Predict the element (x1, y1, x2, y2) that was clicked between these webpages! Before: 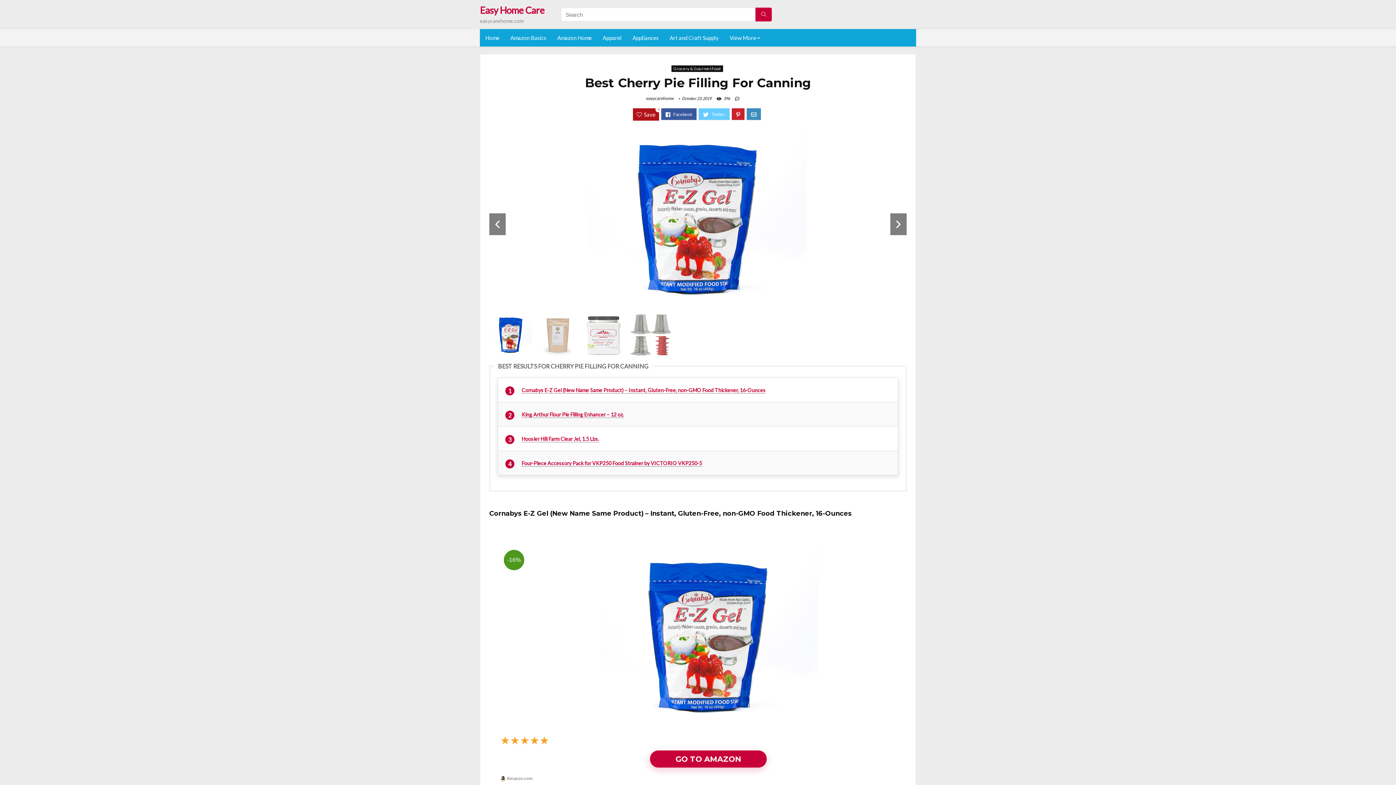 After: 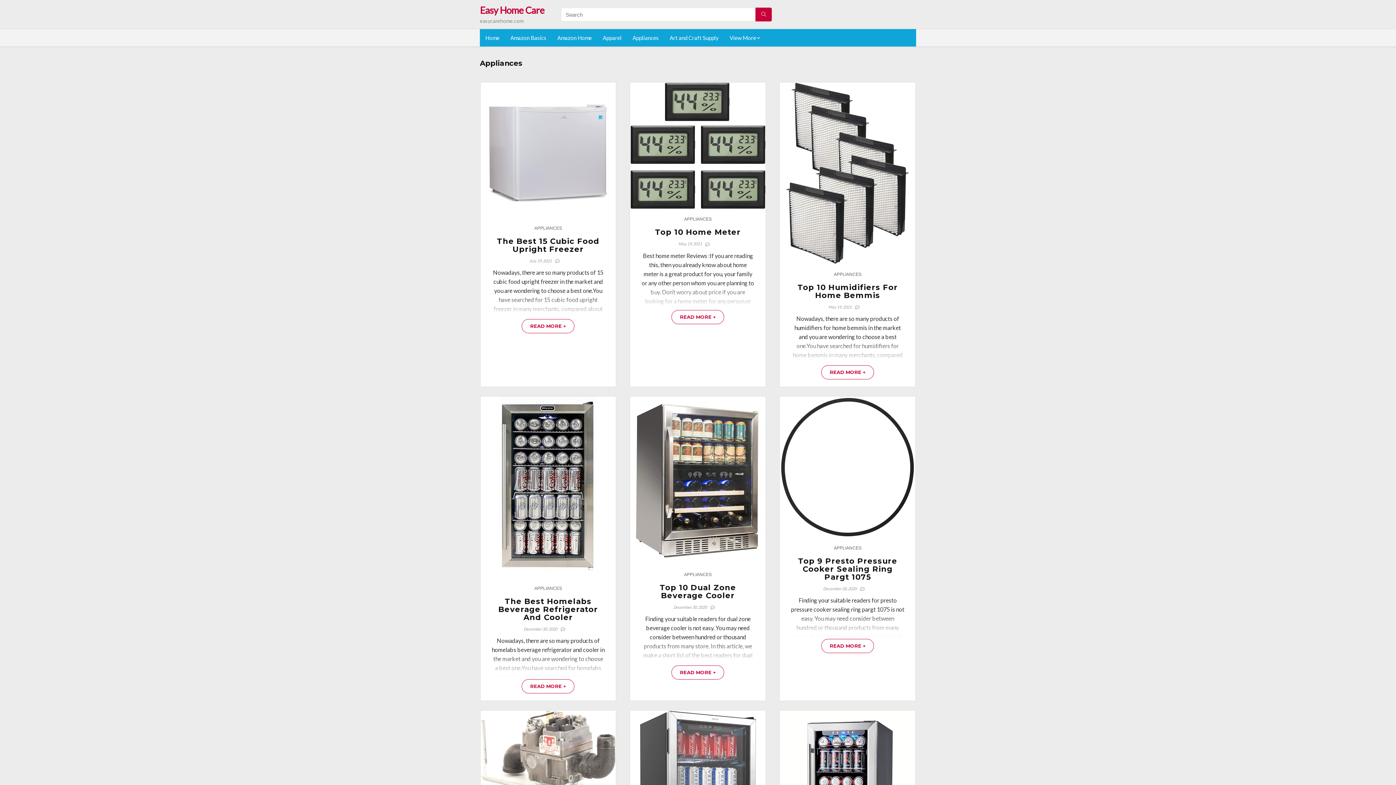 Action: label: Appliances bbox: (627, 29, 664, 46)